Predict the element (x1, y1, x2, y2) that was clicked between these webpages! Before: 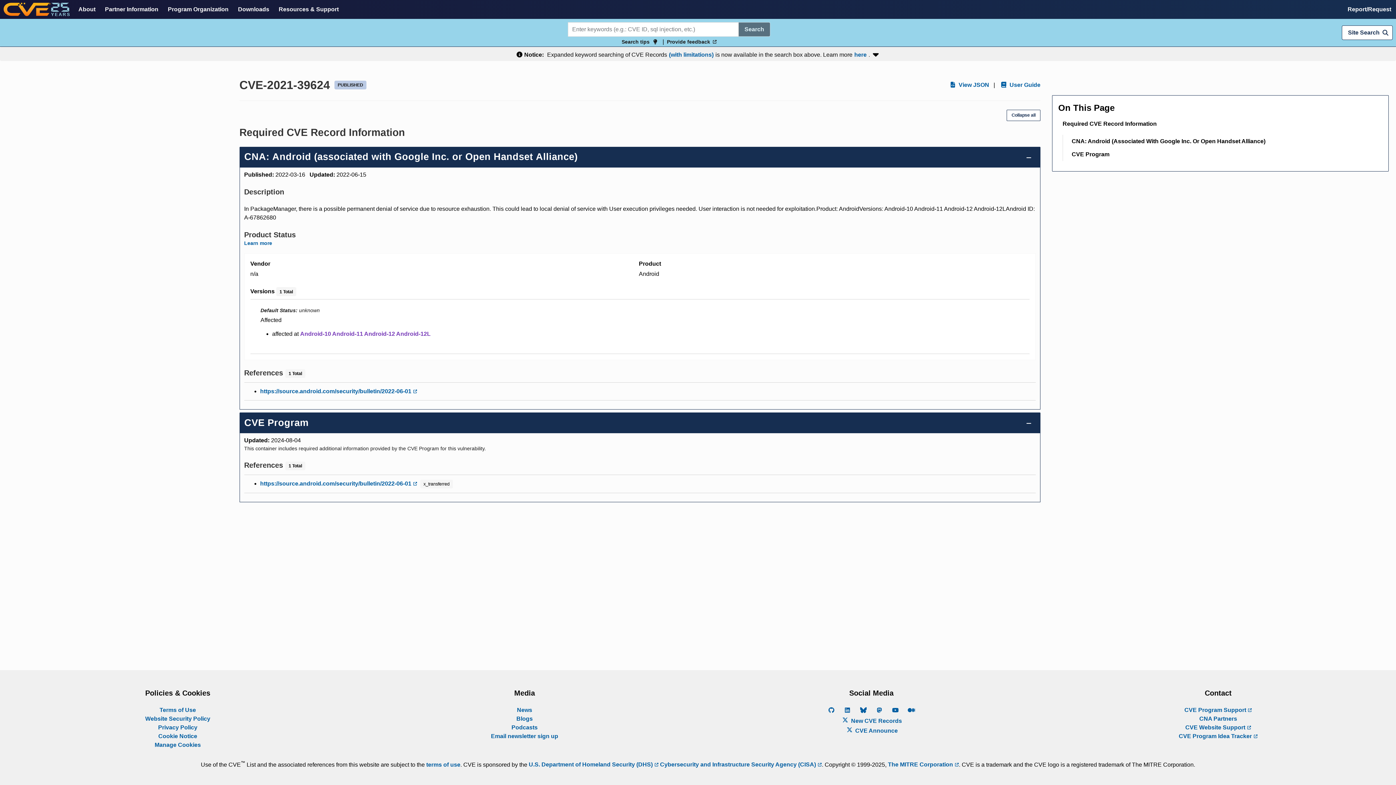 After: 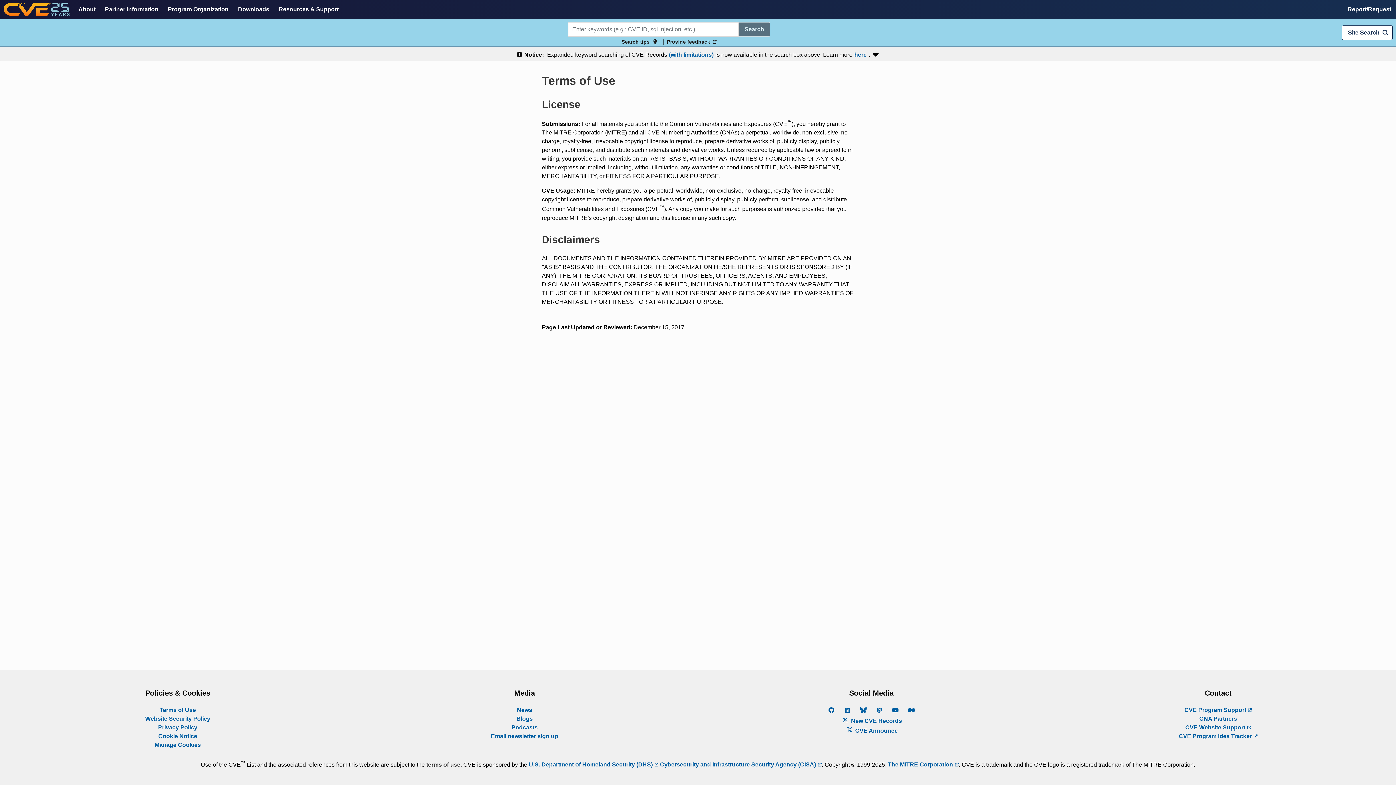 Action: label: terms of use bbox: (426, 761, 460, 768)